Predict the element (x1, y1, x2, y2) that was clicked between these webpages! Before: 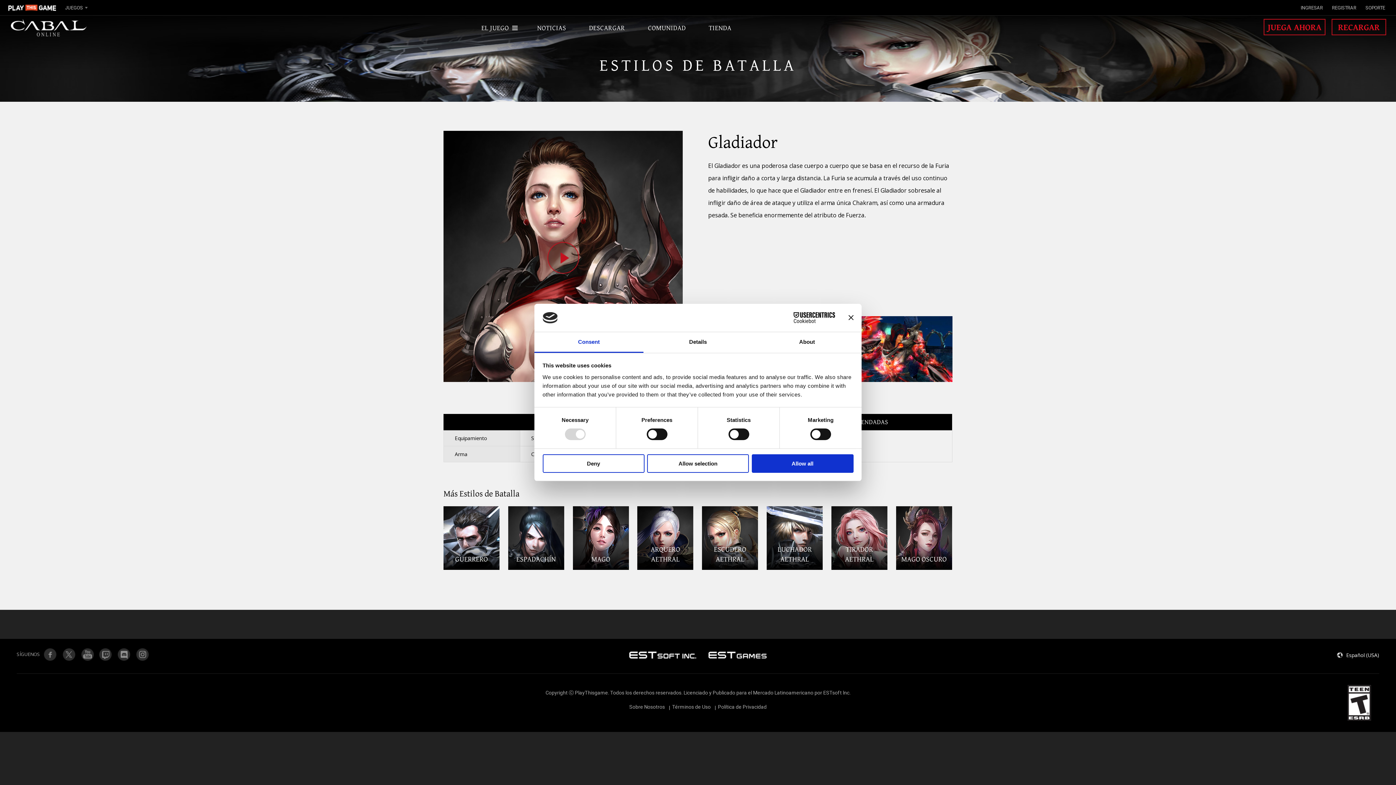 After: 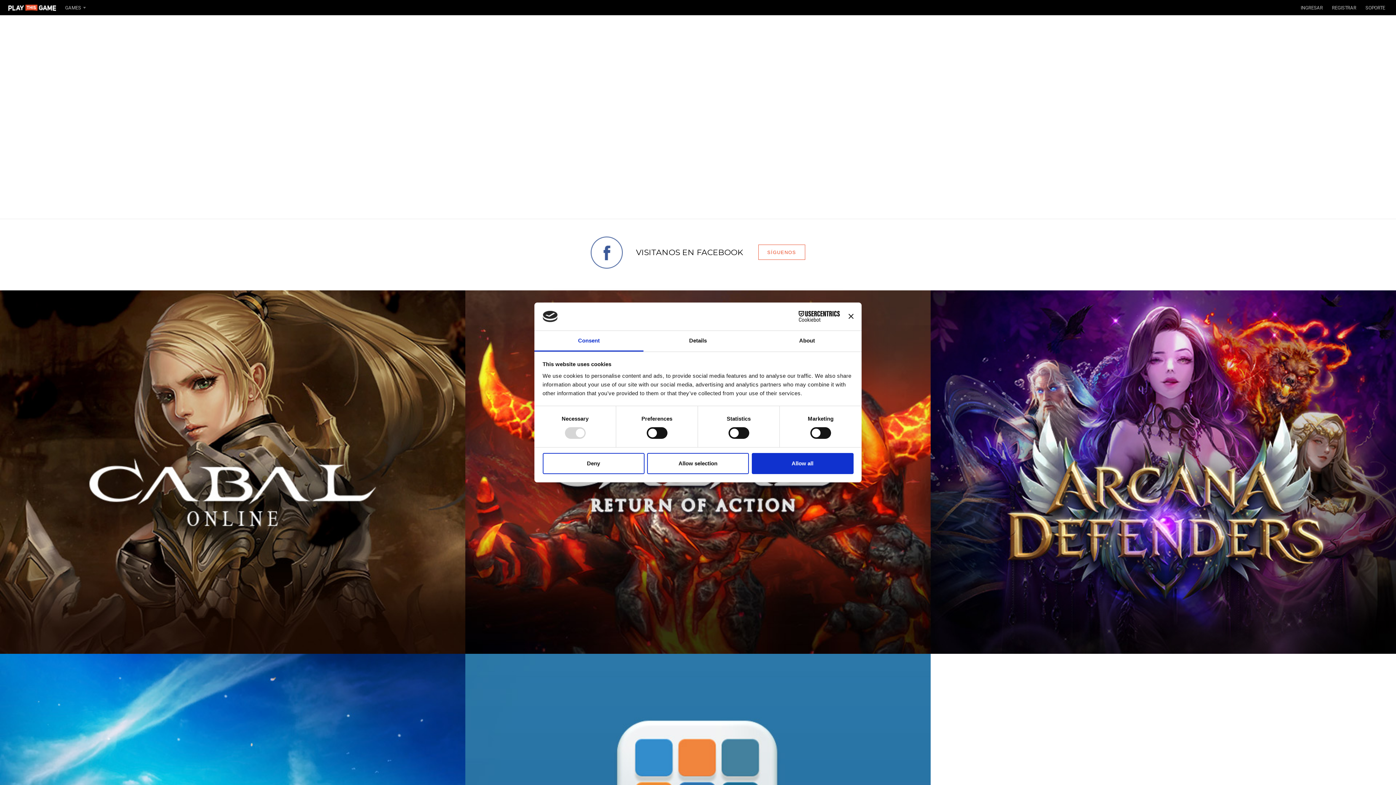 Action: bbox: (1332, 0, 1356, 15) label: REGISTRAR